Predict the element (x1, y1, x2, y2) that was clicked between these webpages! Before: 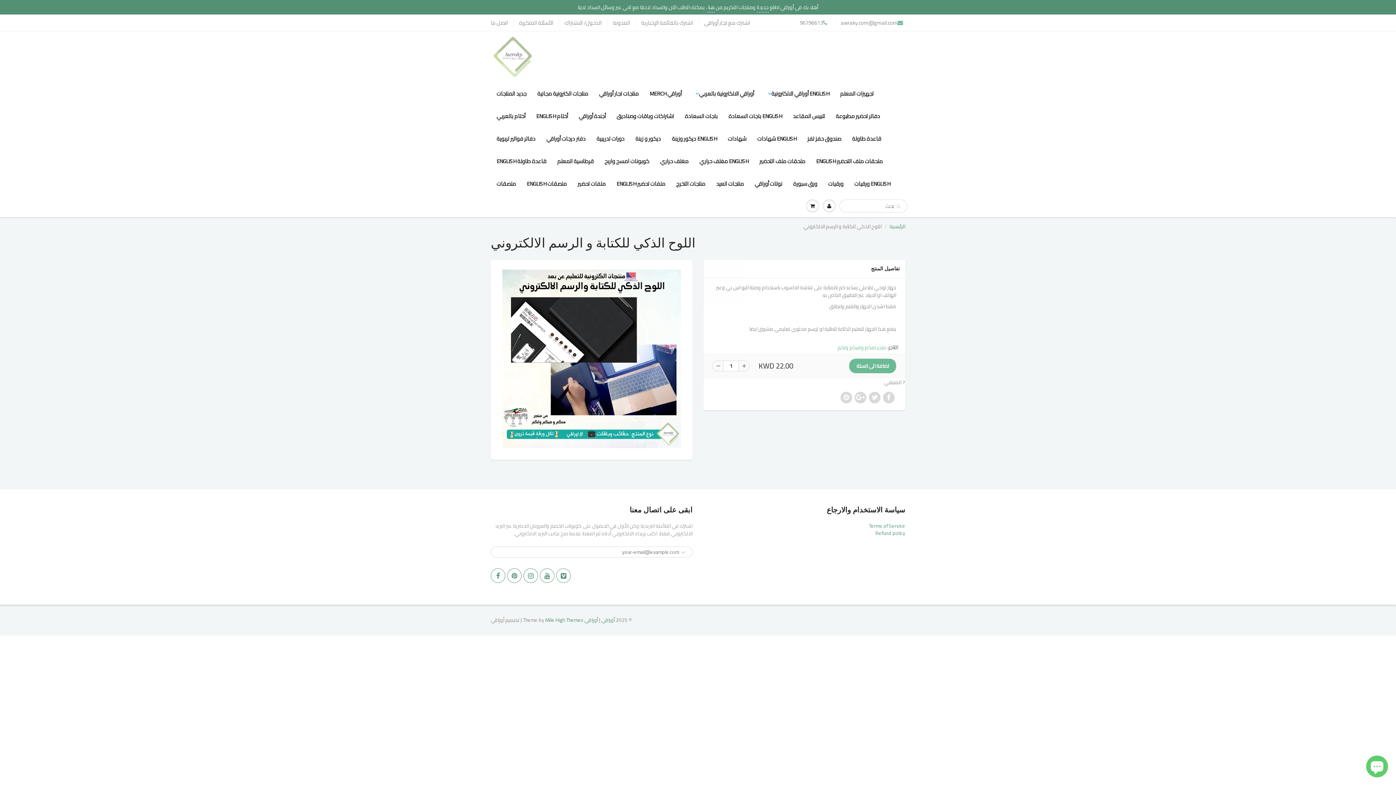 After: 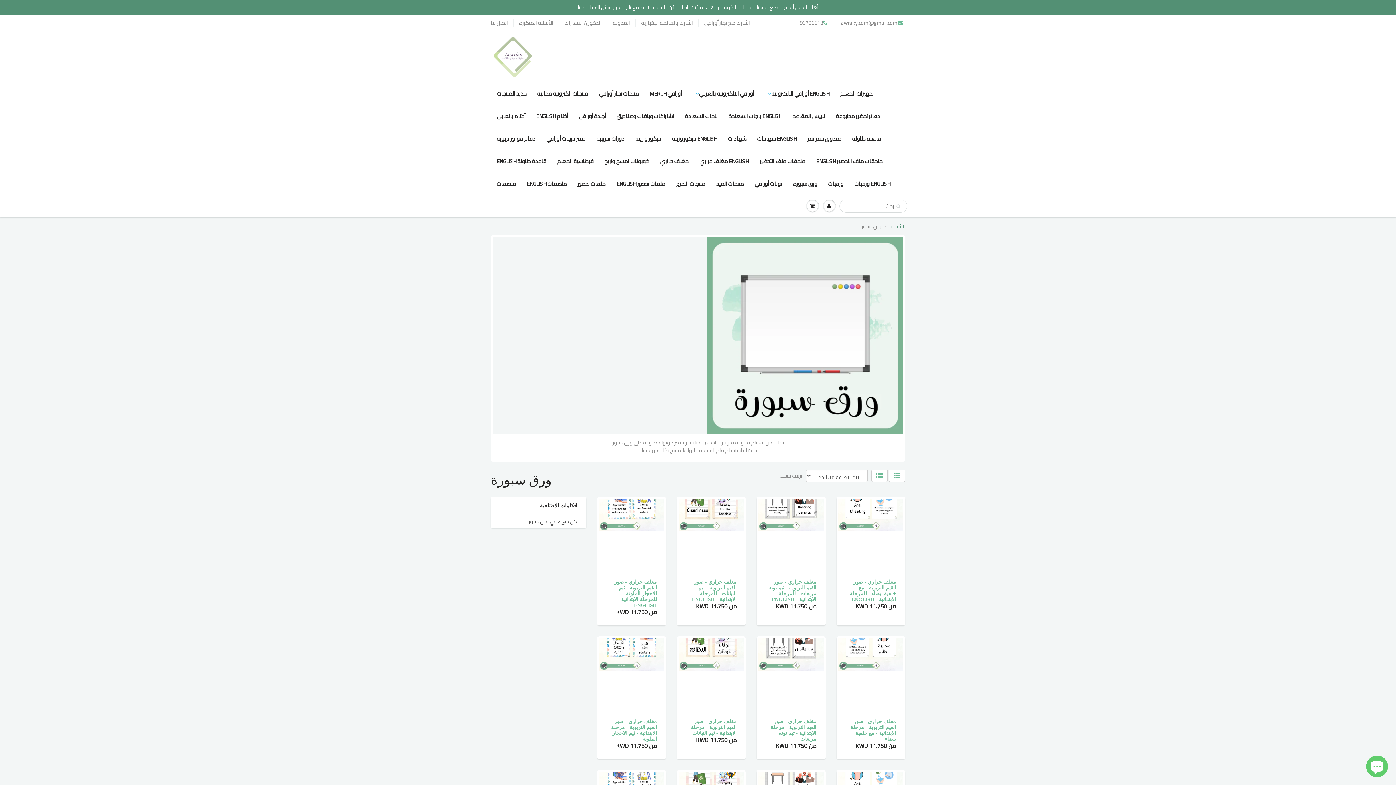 Action: bbox: (788, 172, 822, 195) label: ورق سبورة